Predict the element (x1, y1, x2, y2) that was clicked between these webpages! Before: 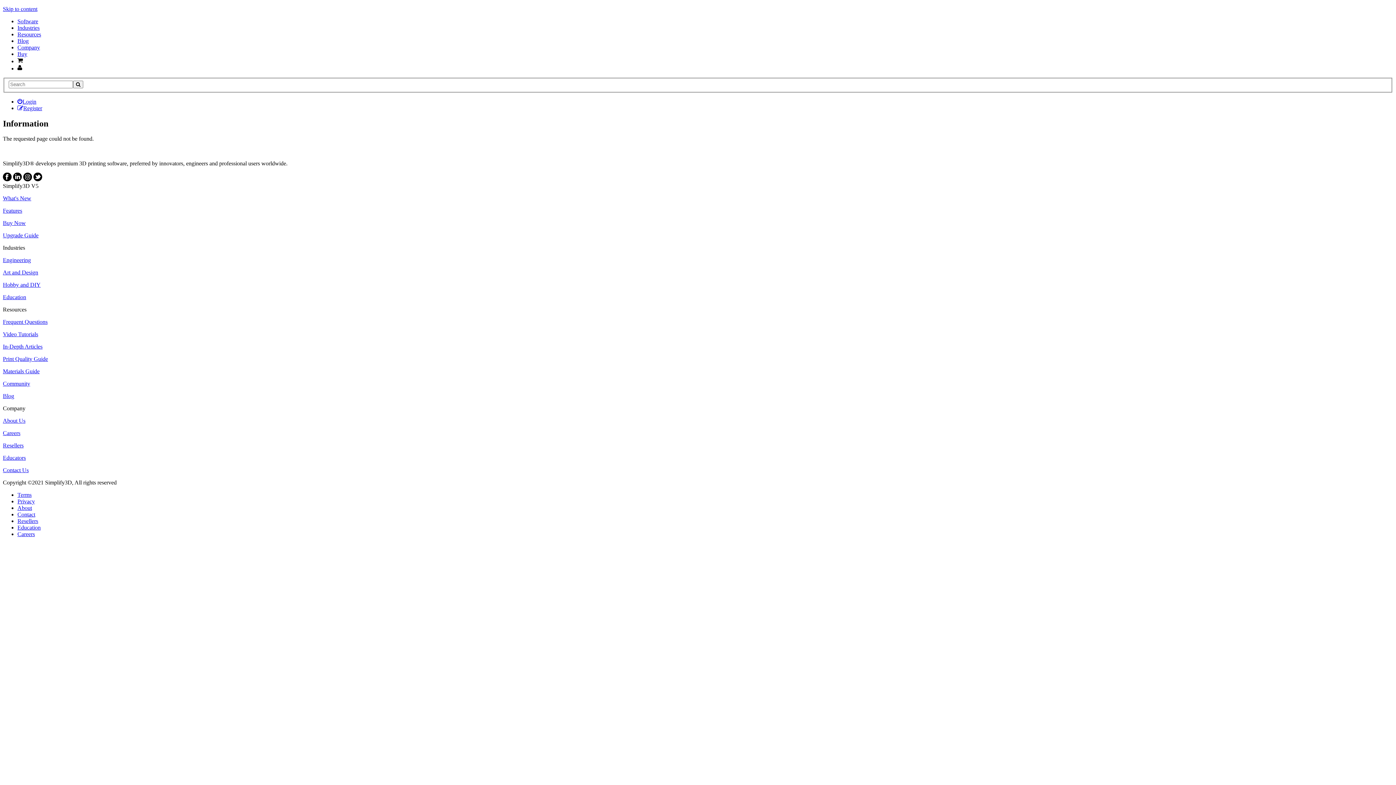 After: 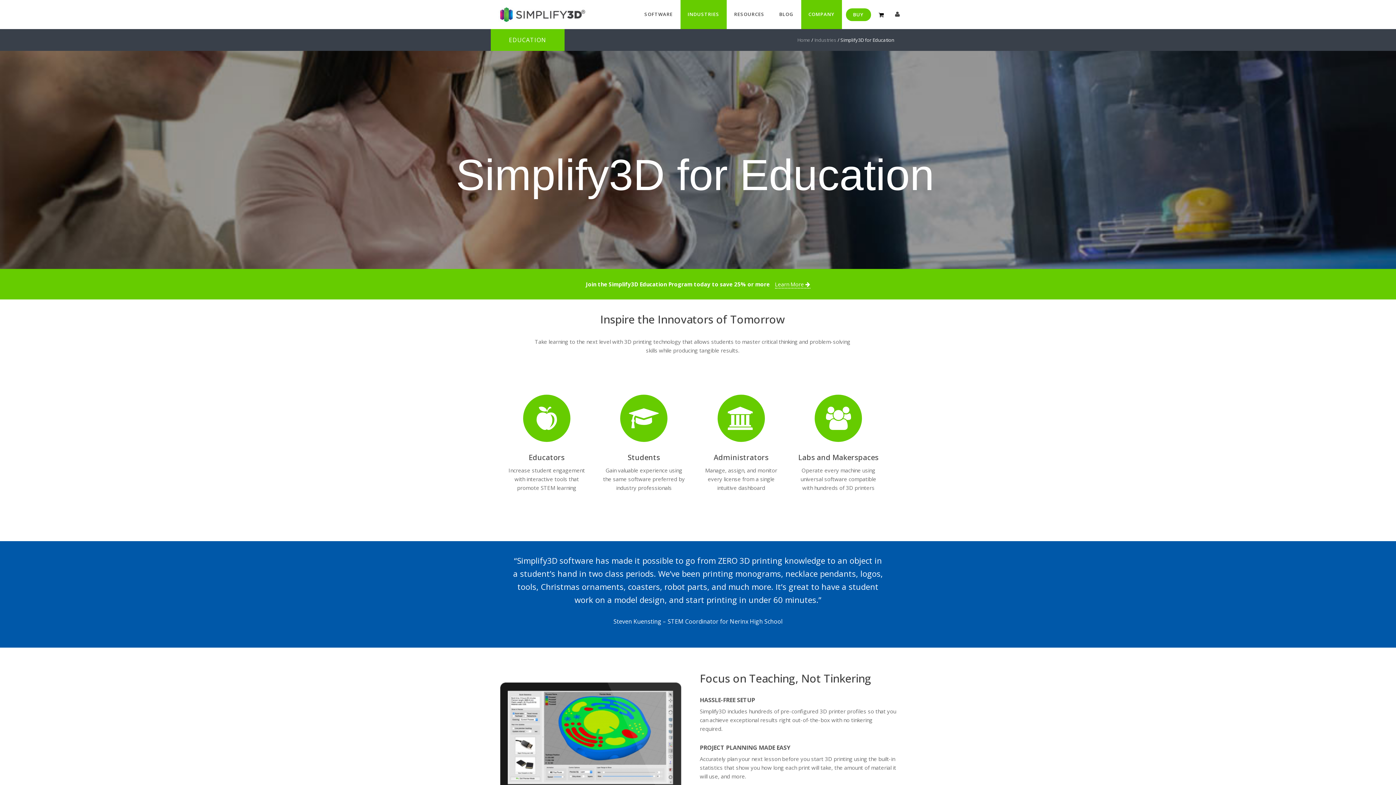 Action: bbox: (2, 294, 26, 300) label: Education